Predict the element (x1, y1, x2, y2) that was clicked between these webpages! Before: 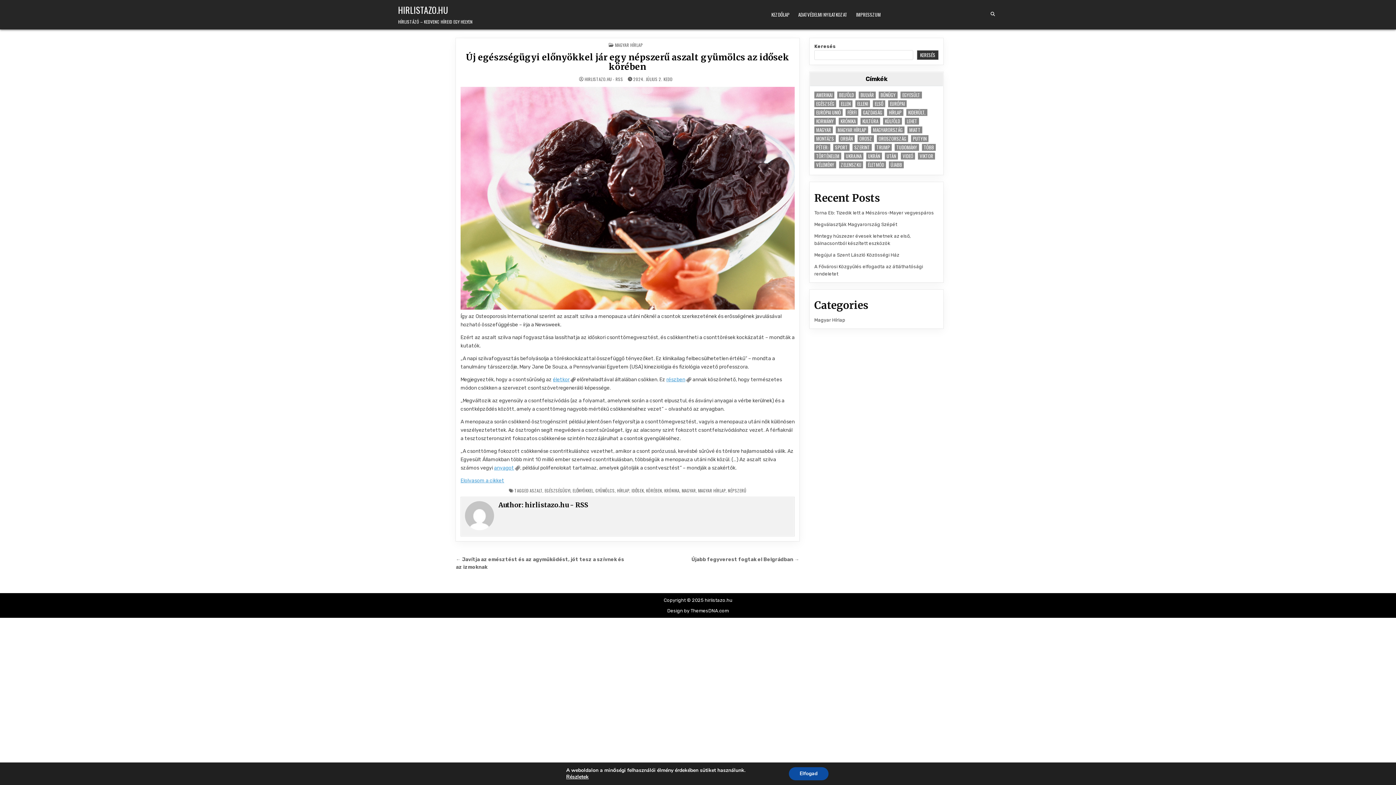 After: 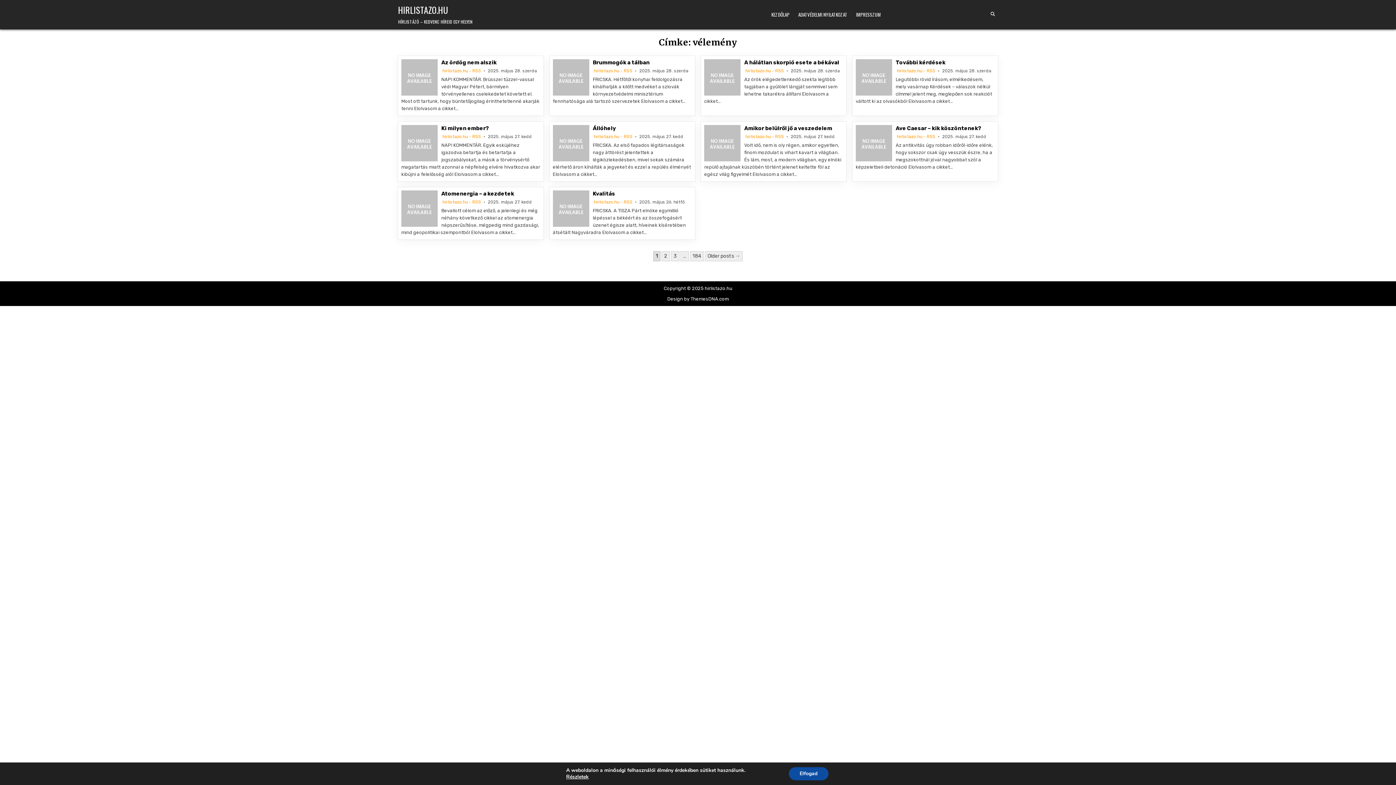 Action: bbox: (814, 161, 836, 168) label: vélemény (1 836 elem)